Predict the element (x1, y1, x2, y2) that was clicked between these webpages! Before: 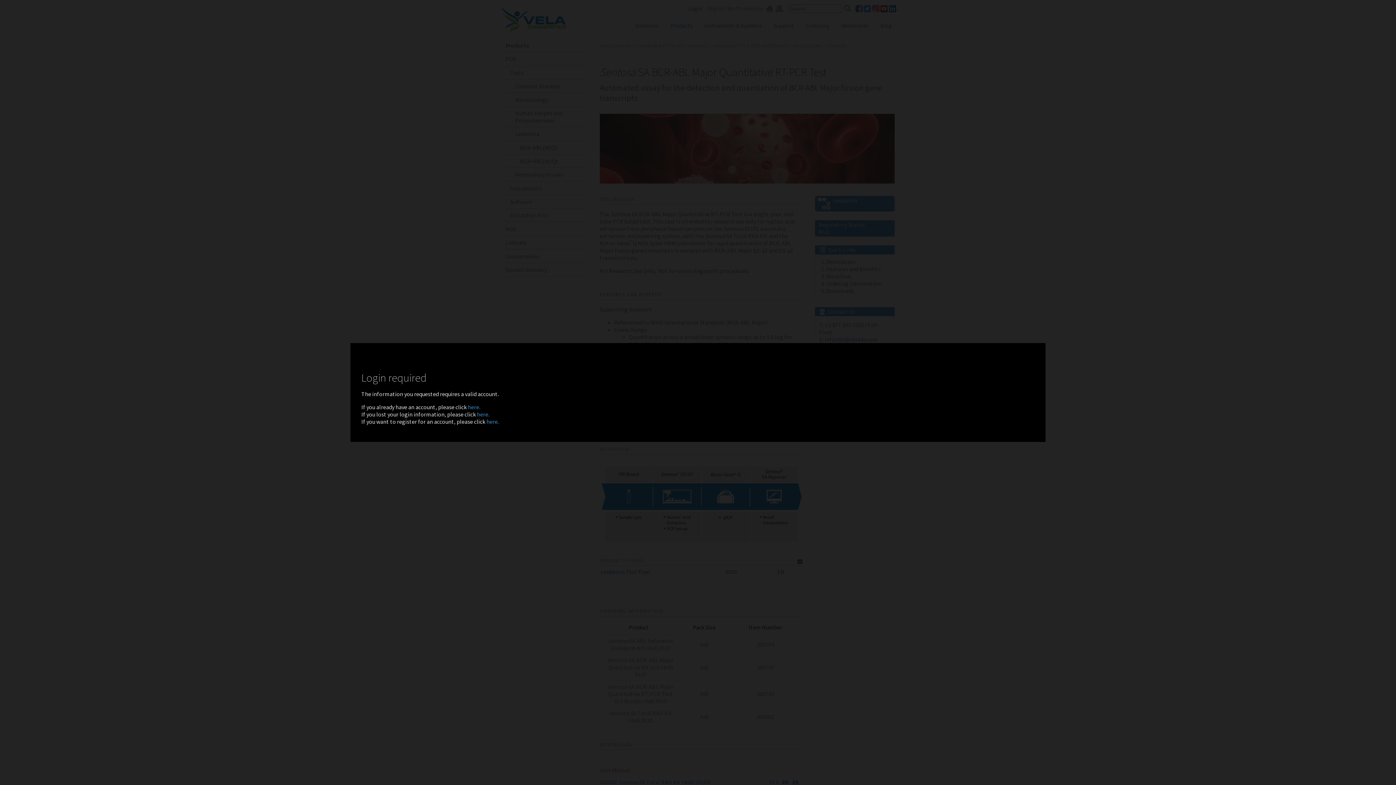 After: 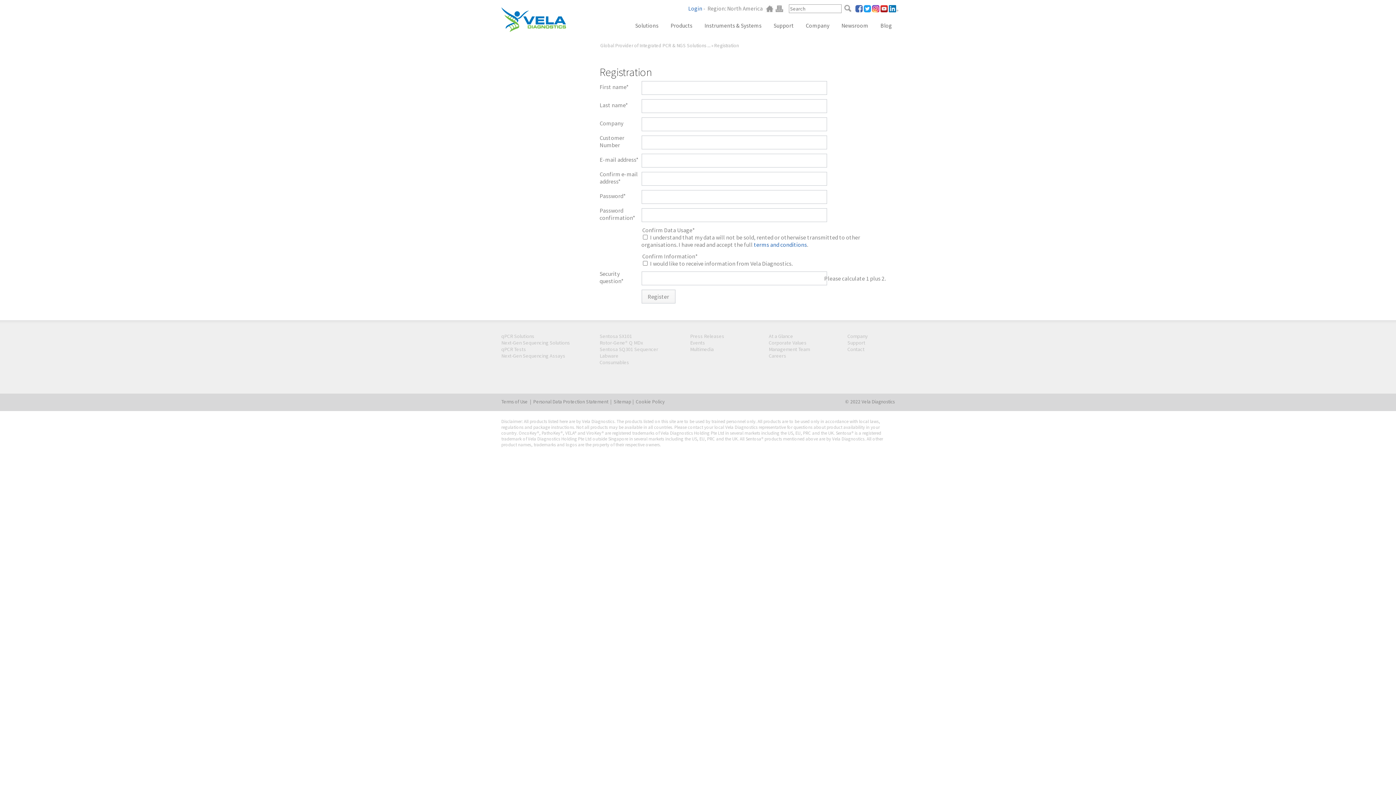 Action: label: here. bbox: (486, 418, 498, 425)